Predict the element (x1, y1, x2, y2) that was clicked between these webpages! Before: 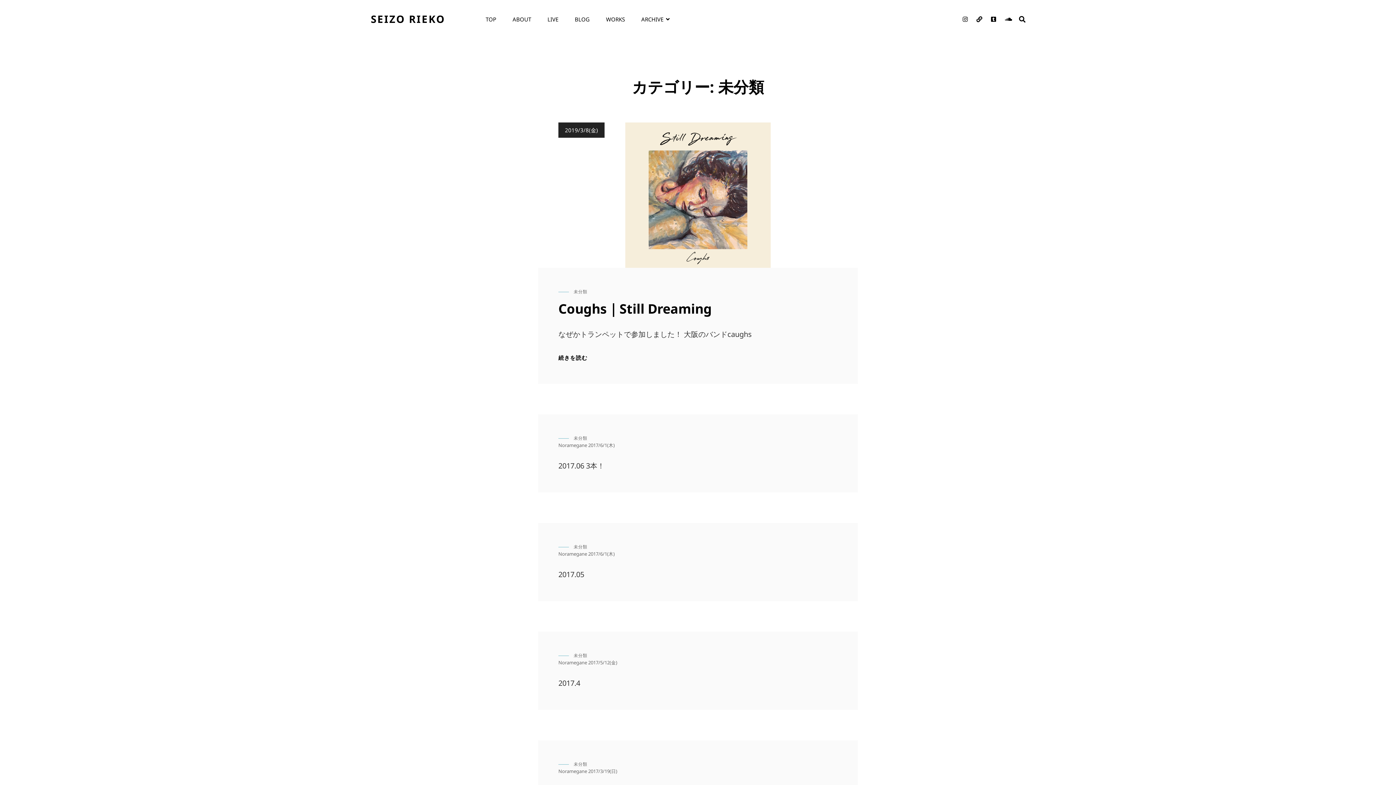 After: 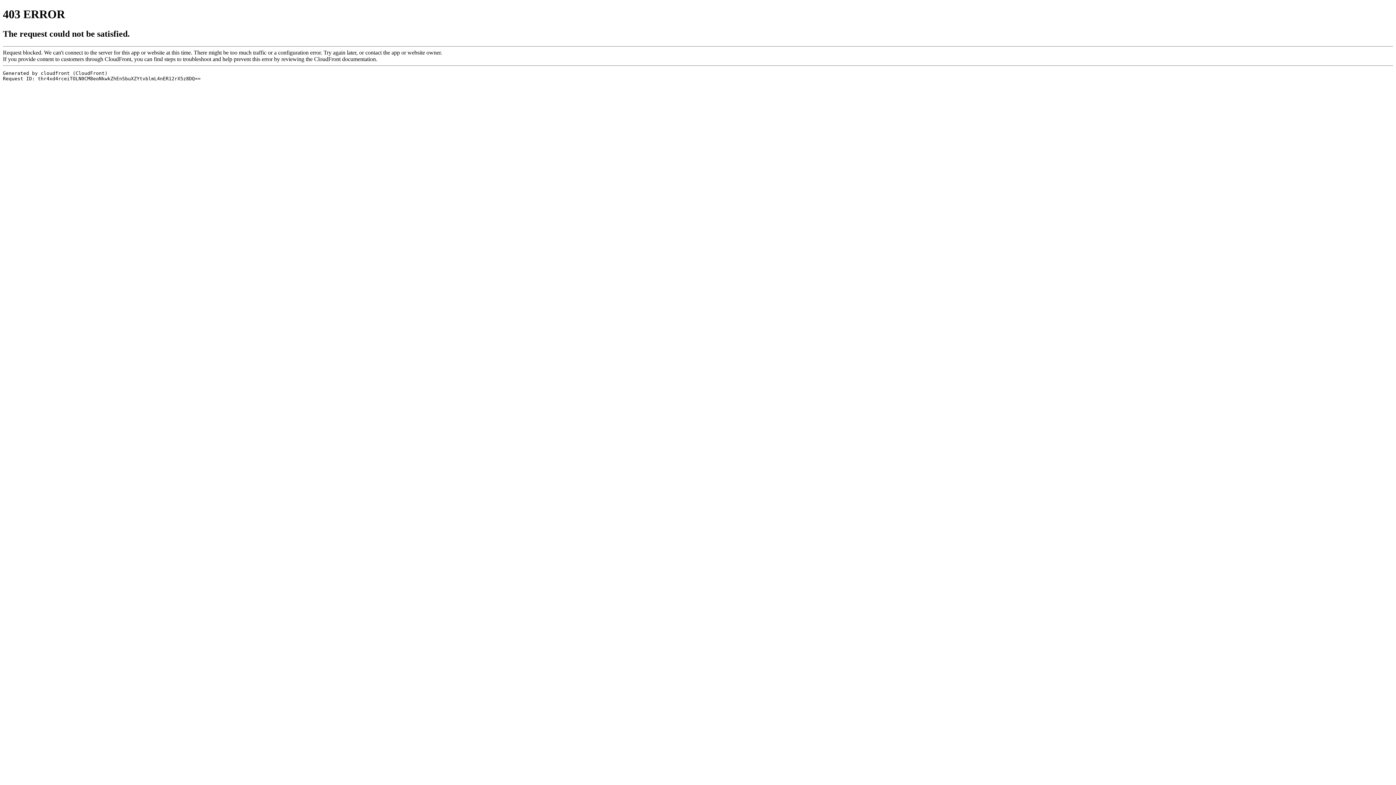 Action: label: note bbox: (973, 8, 986, 29)